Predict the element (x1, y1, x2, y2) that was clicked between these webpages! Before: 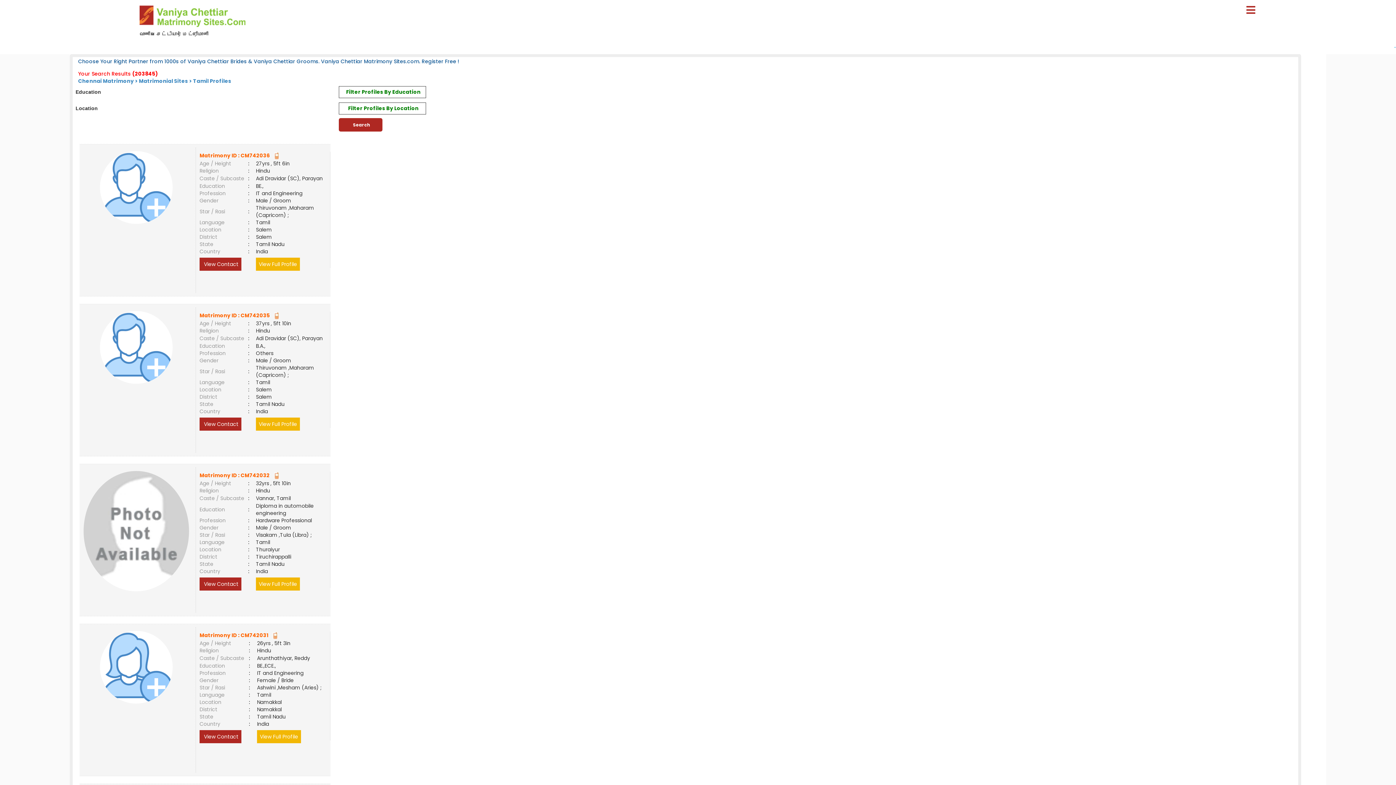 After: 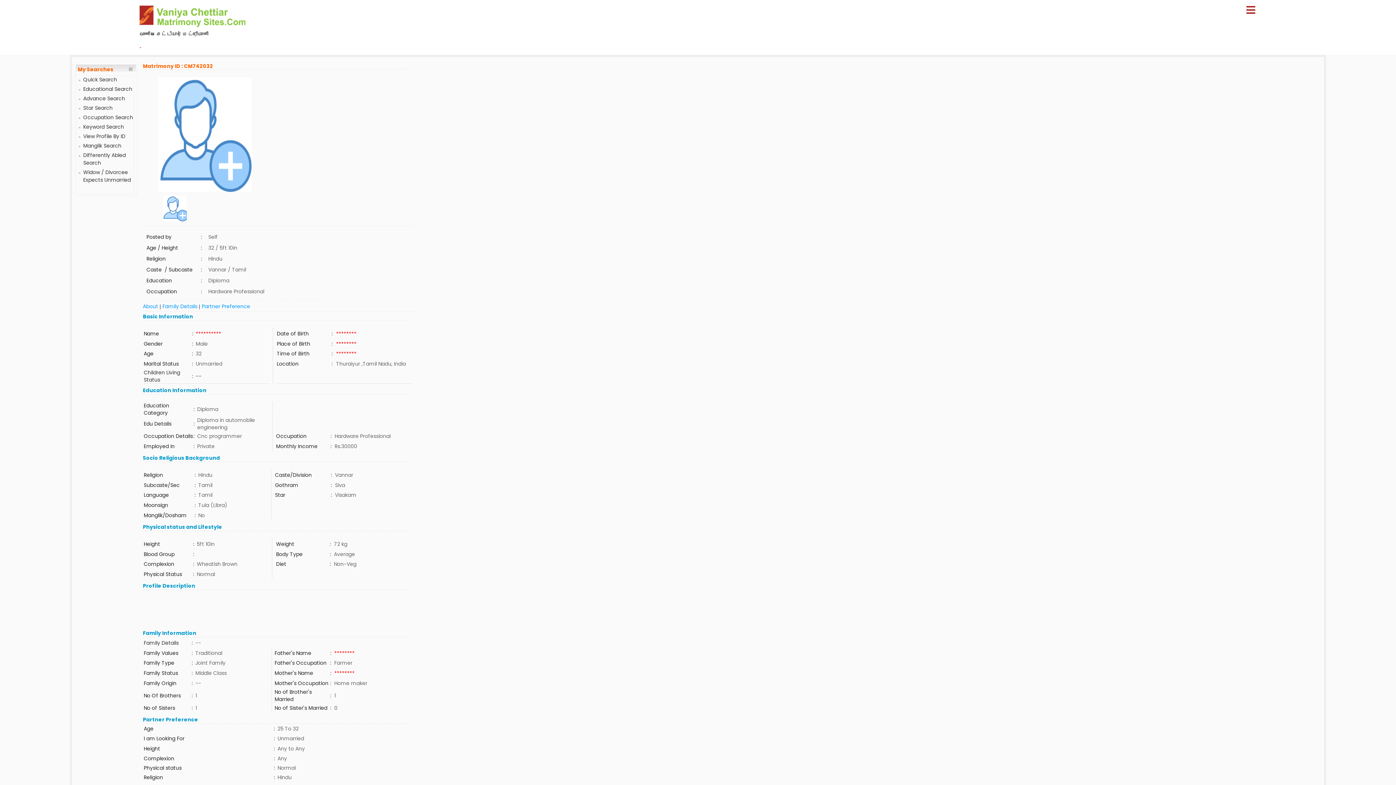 Action: bbox: (83, 527, 189, 593)